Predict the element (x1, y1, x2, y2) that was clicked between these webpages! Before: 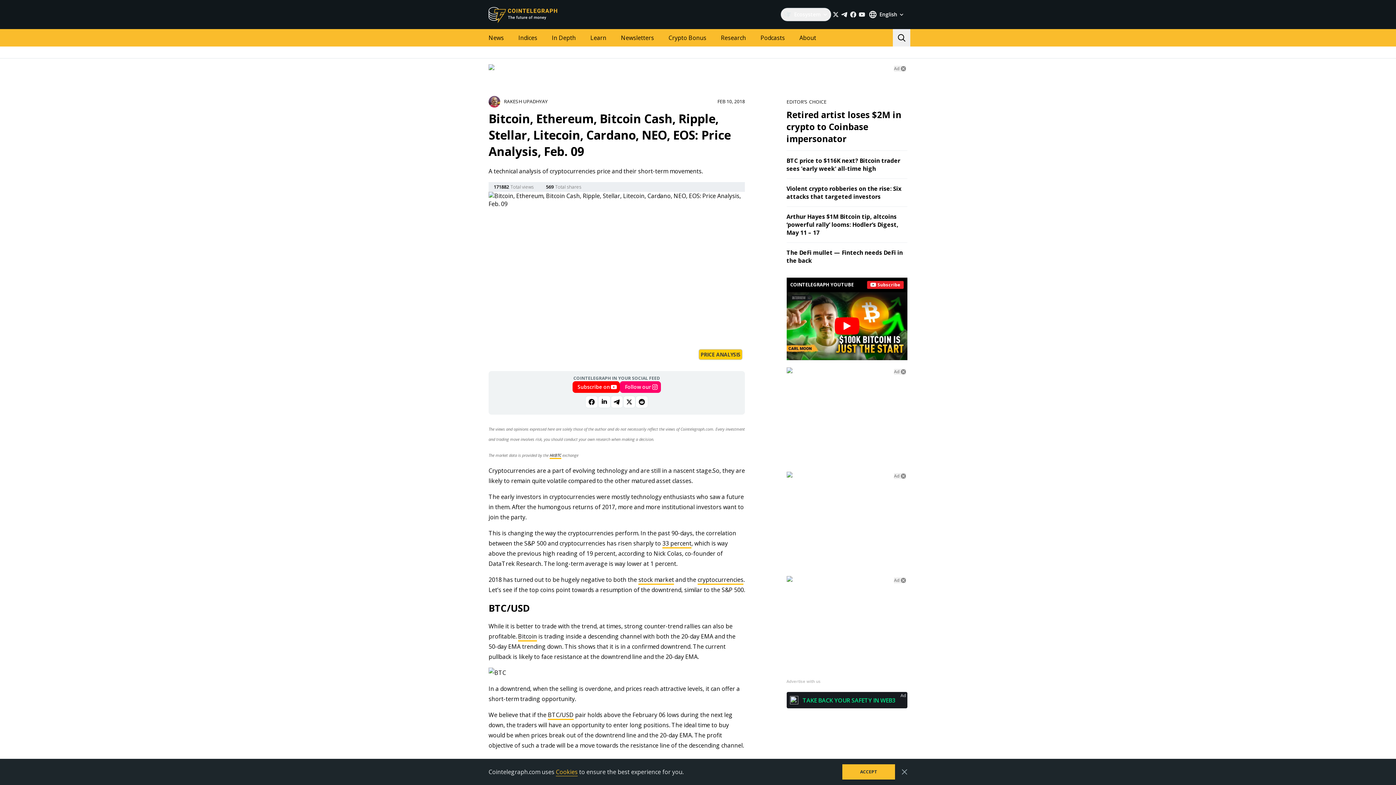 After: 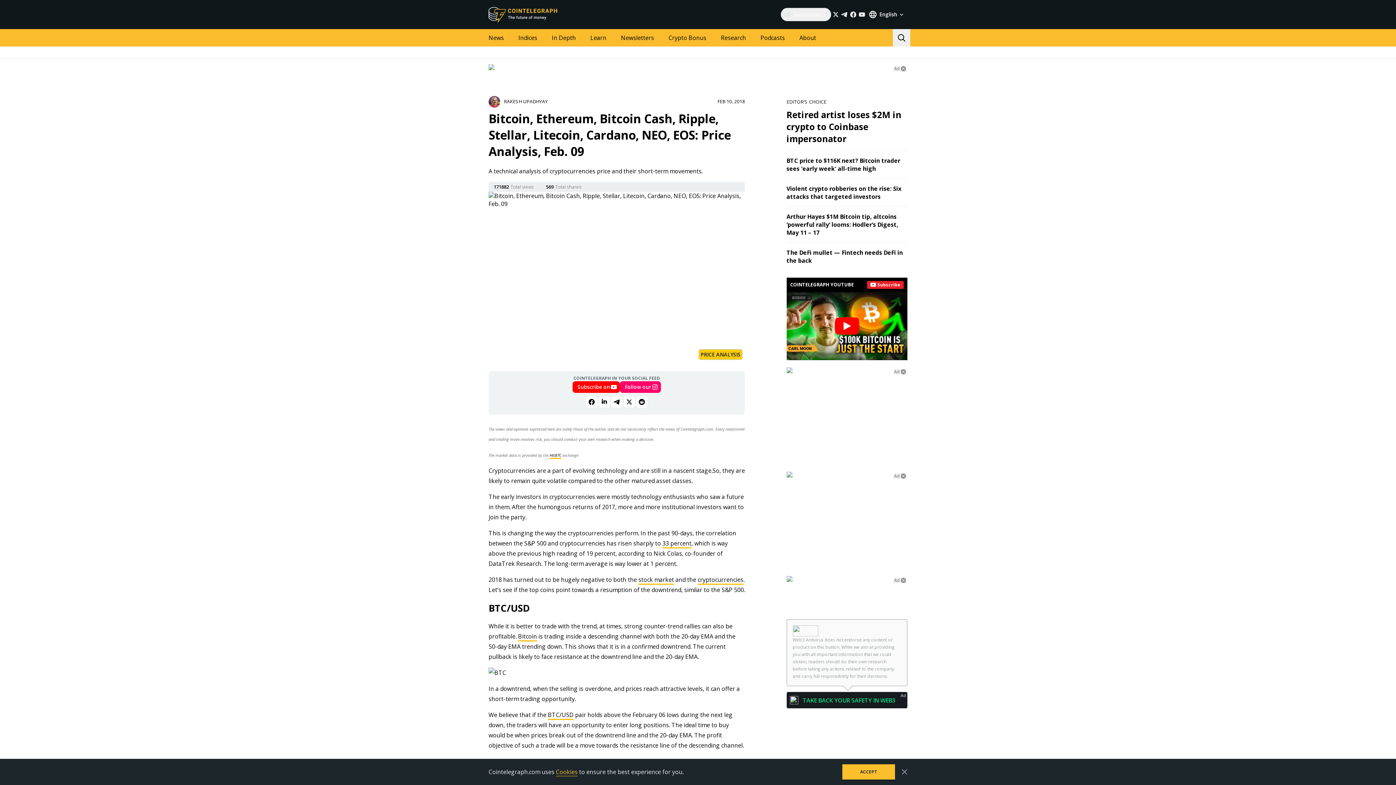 Action: label: TAKE BACK YOUR SAFETY IN WEB3 bbox: (786, 692, 907, 708)